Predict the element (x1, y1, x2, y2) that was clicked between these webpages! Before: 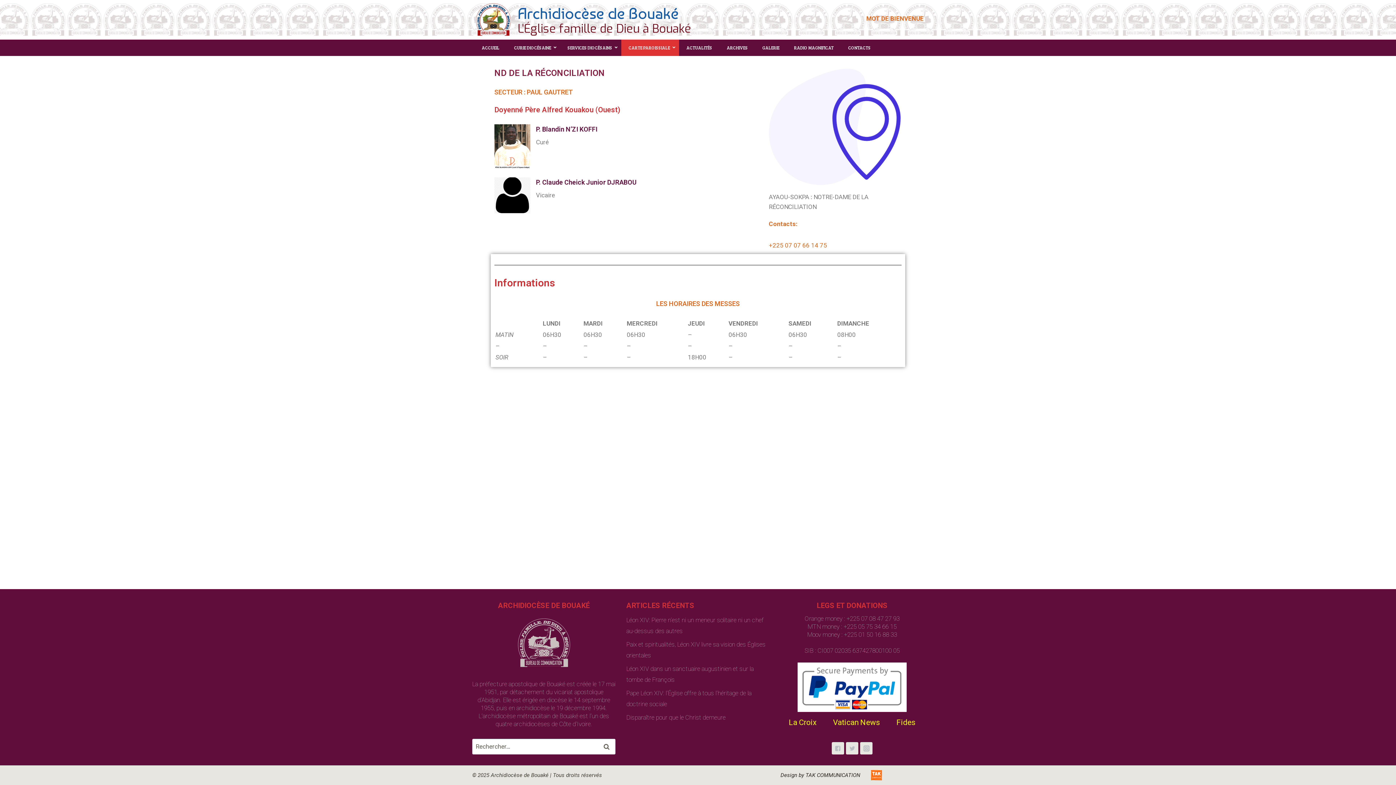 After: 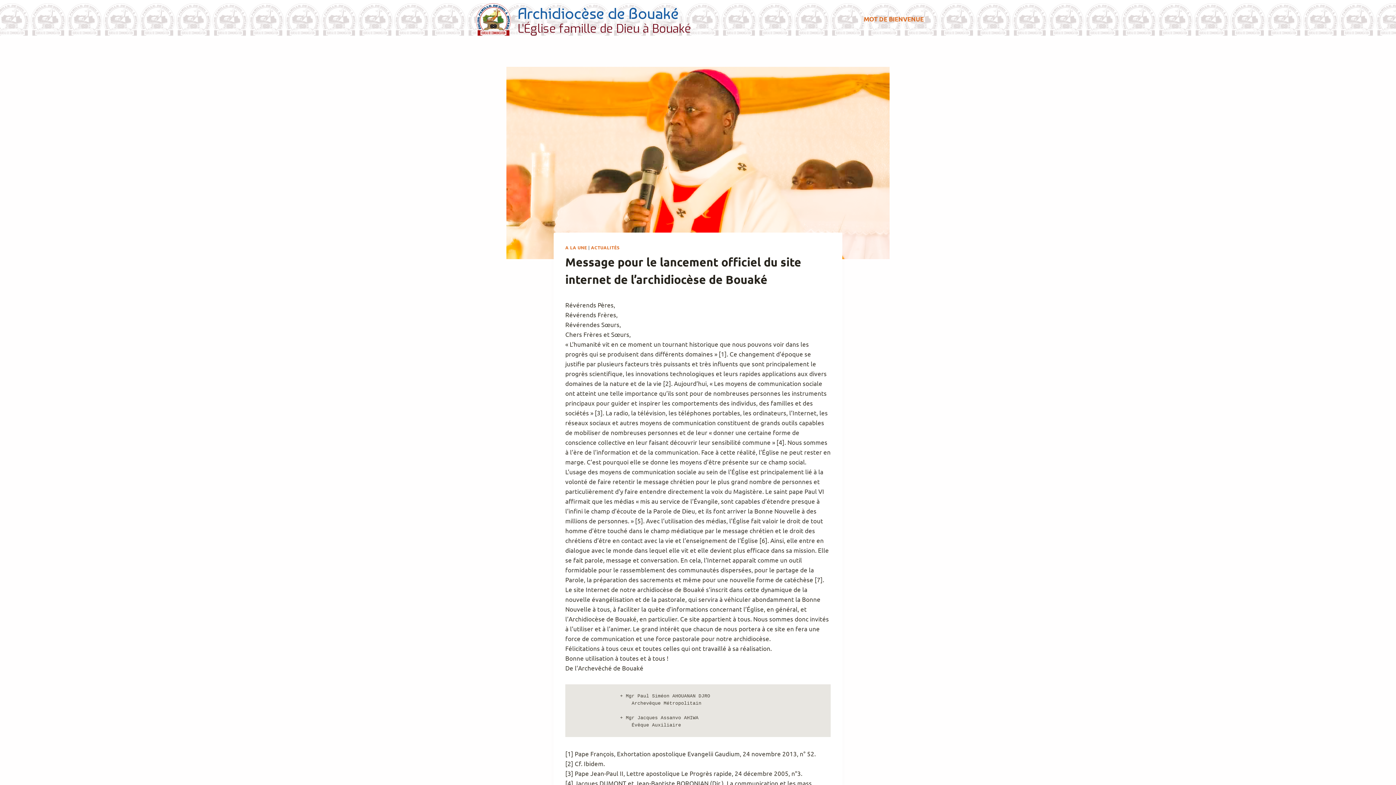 Action: label: MOT DE BIENVENUE bbox: (866, 15, 924, 22)